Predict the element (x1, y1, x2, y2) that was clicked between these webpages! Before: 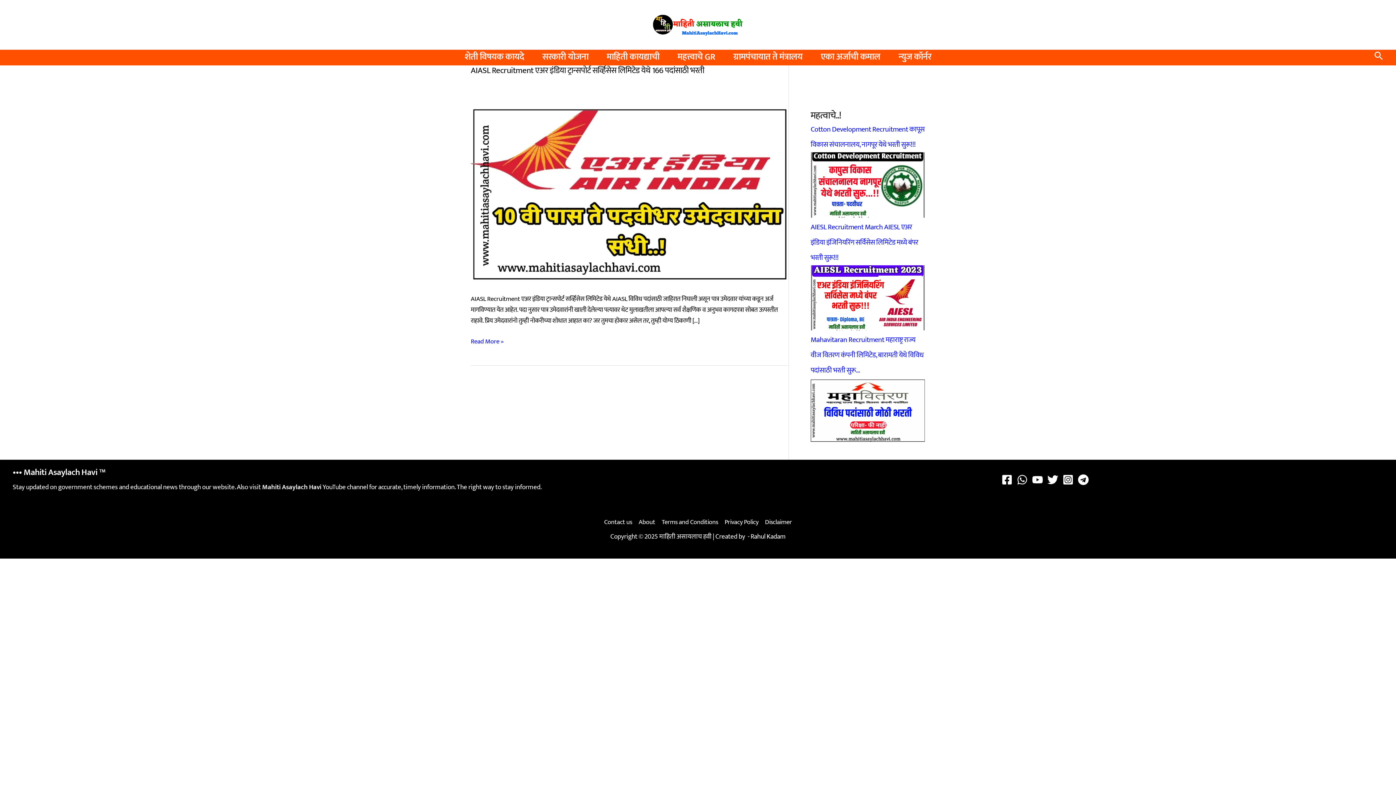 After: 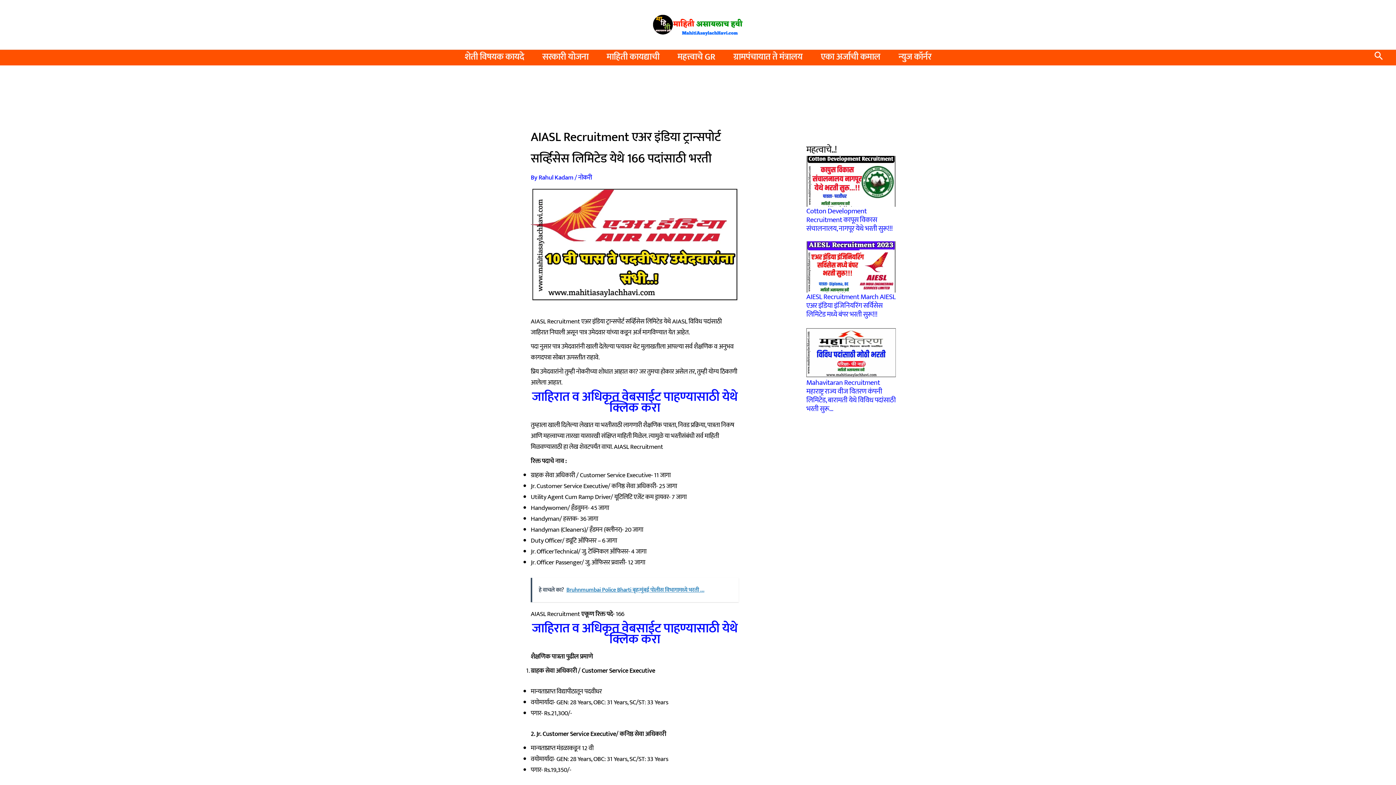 Action: label: AIASL Recruitment एअर इंडिया ट्रान्सपोर्ट सर्व्हिसेस लिमिटेड येथे 166 पदांसाठी भरती bbox: (470, 63, 704, 77)